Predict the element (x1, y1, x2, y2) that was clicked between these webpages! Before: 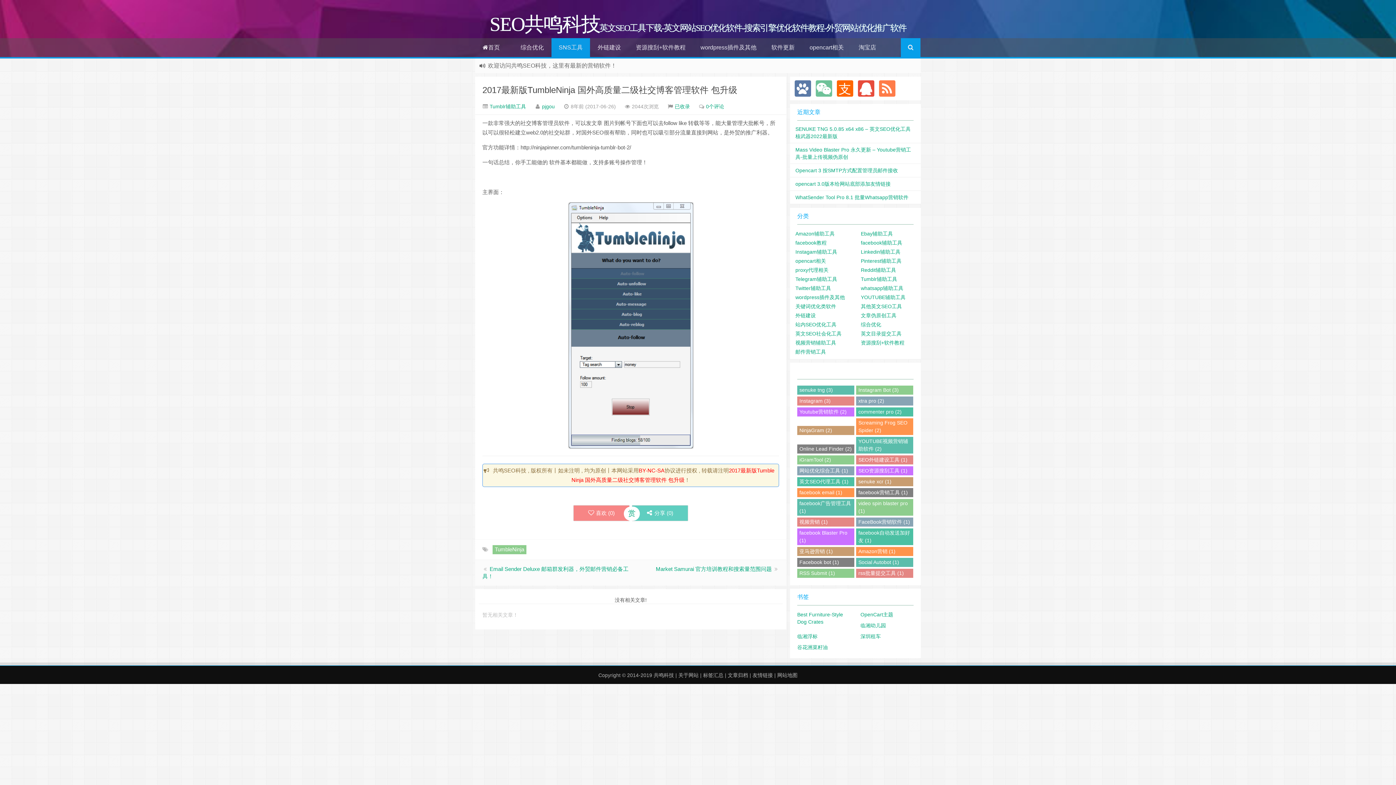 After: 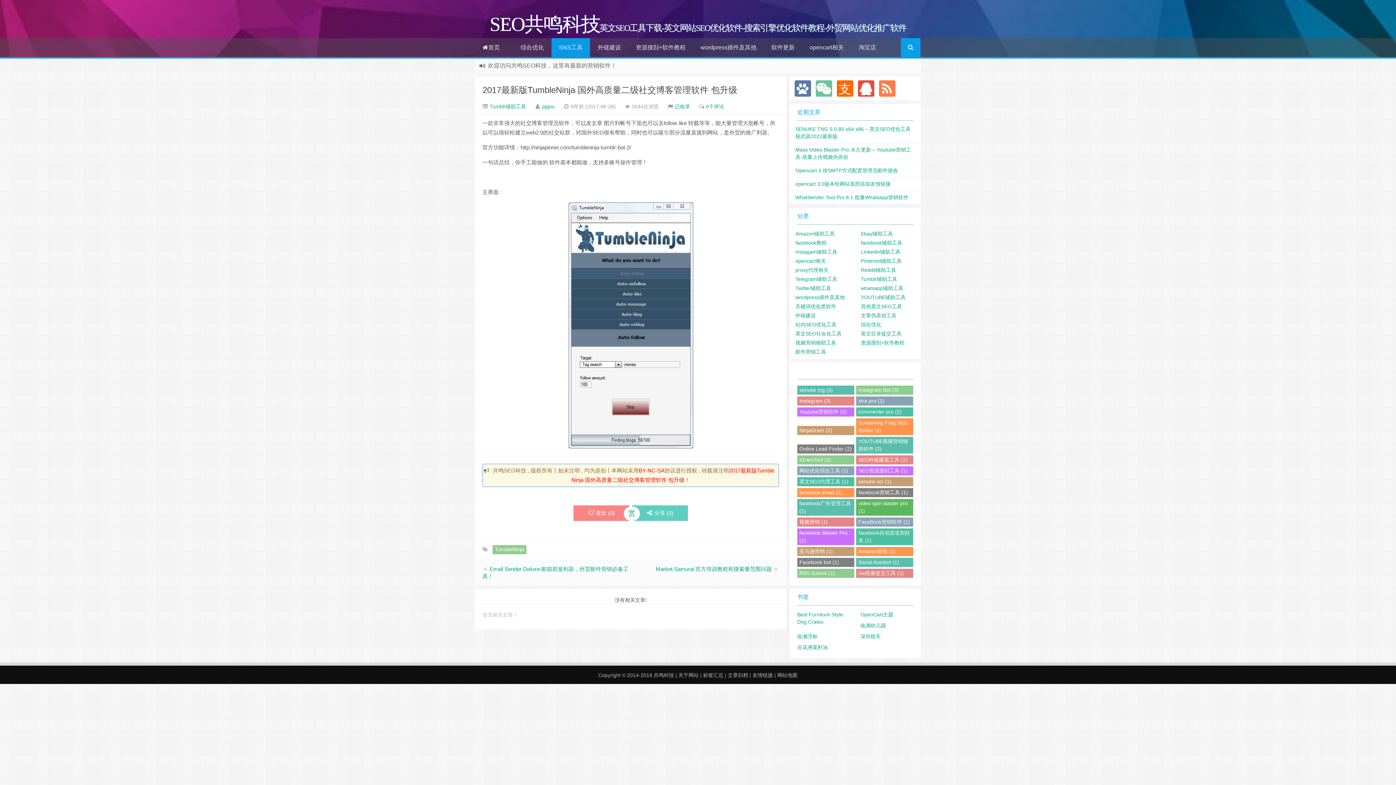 Action: bbox: (856, 499, 913, 516) label: video spin blaster pro (1)